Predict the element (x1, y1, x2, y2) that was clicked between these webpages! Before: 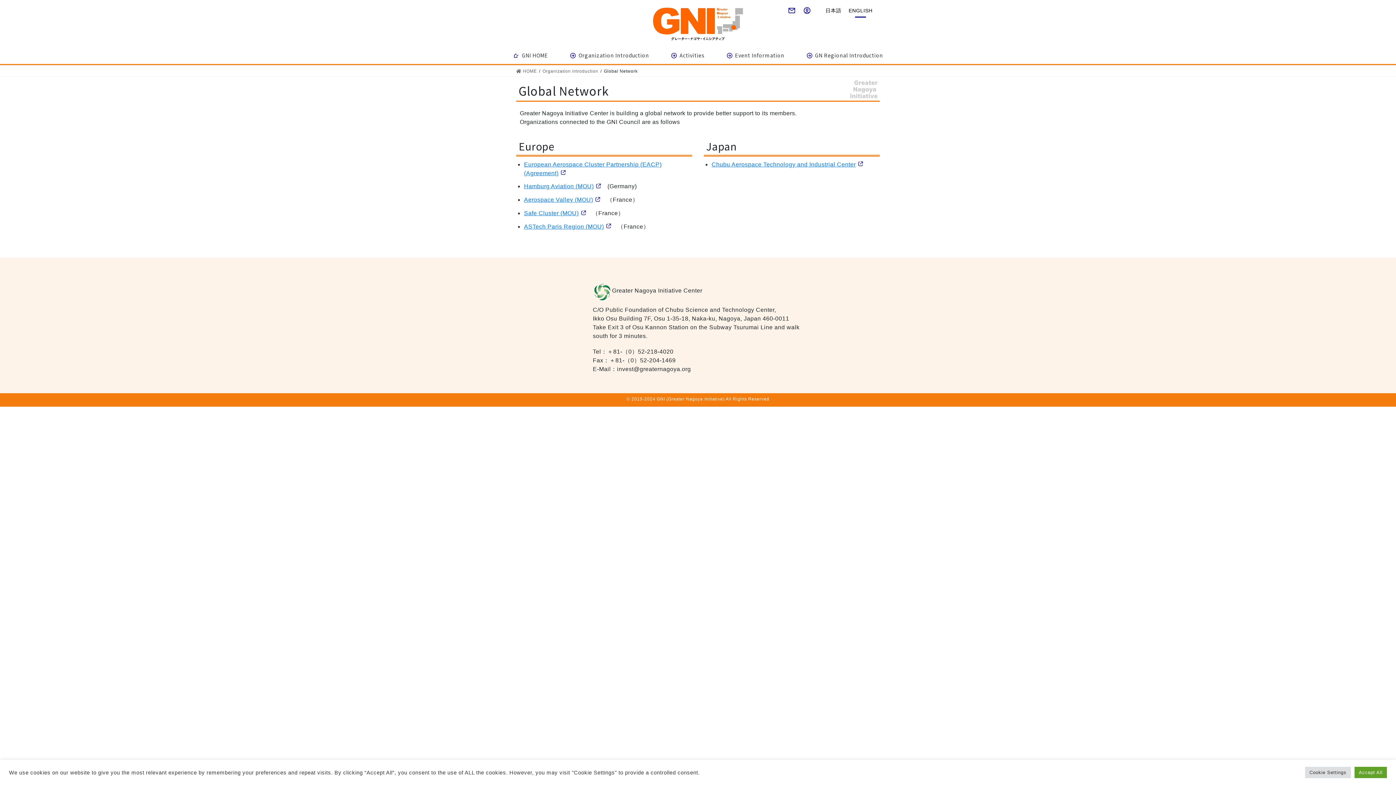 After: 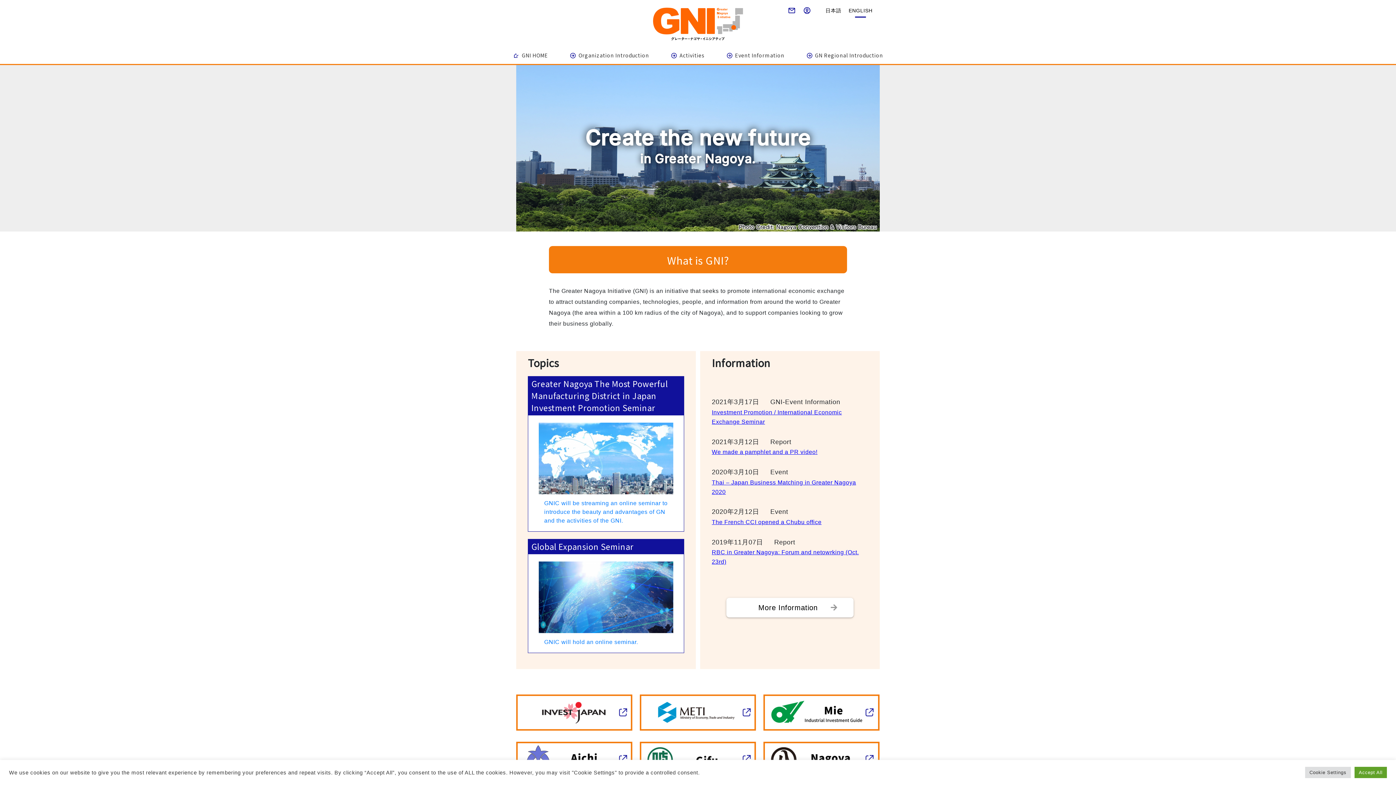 Action: bbox: (652, 7, 743, 40)